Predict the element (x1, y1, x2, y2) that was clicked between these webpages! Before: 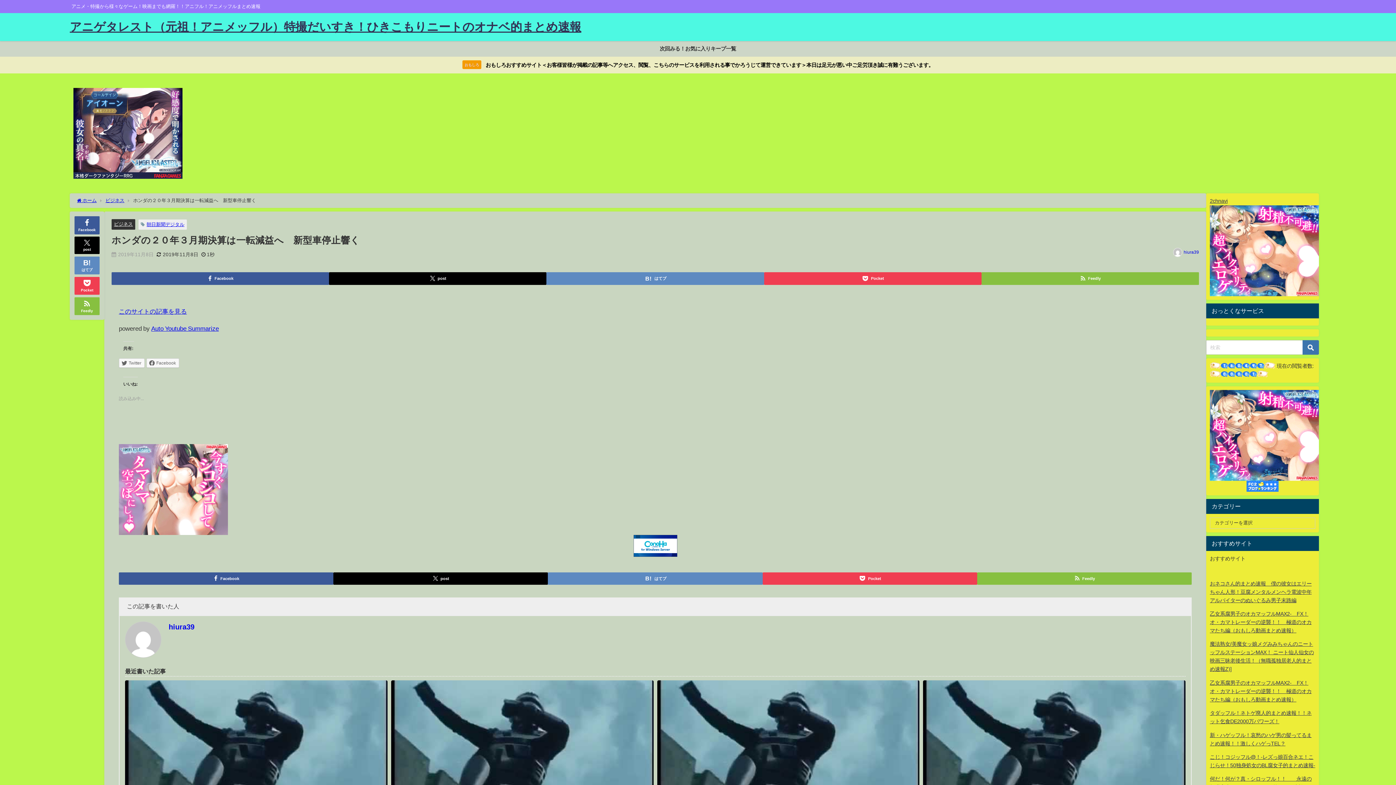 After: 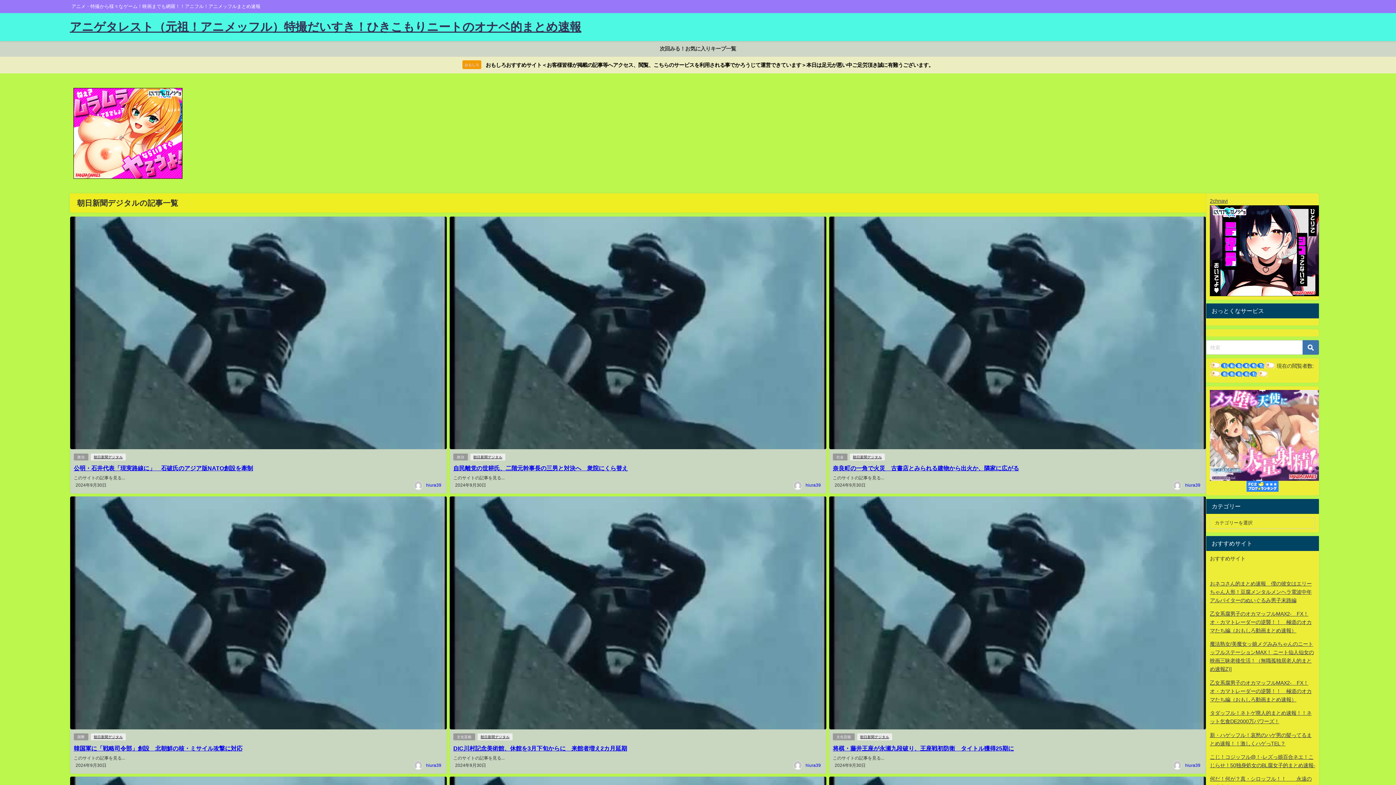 Action: bbox: (146, 222, 184, 226) label: 朝日新聞デジタル